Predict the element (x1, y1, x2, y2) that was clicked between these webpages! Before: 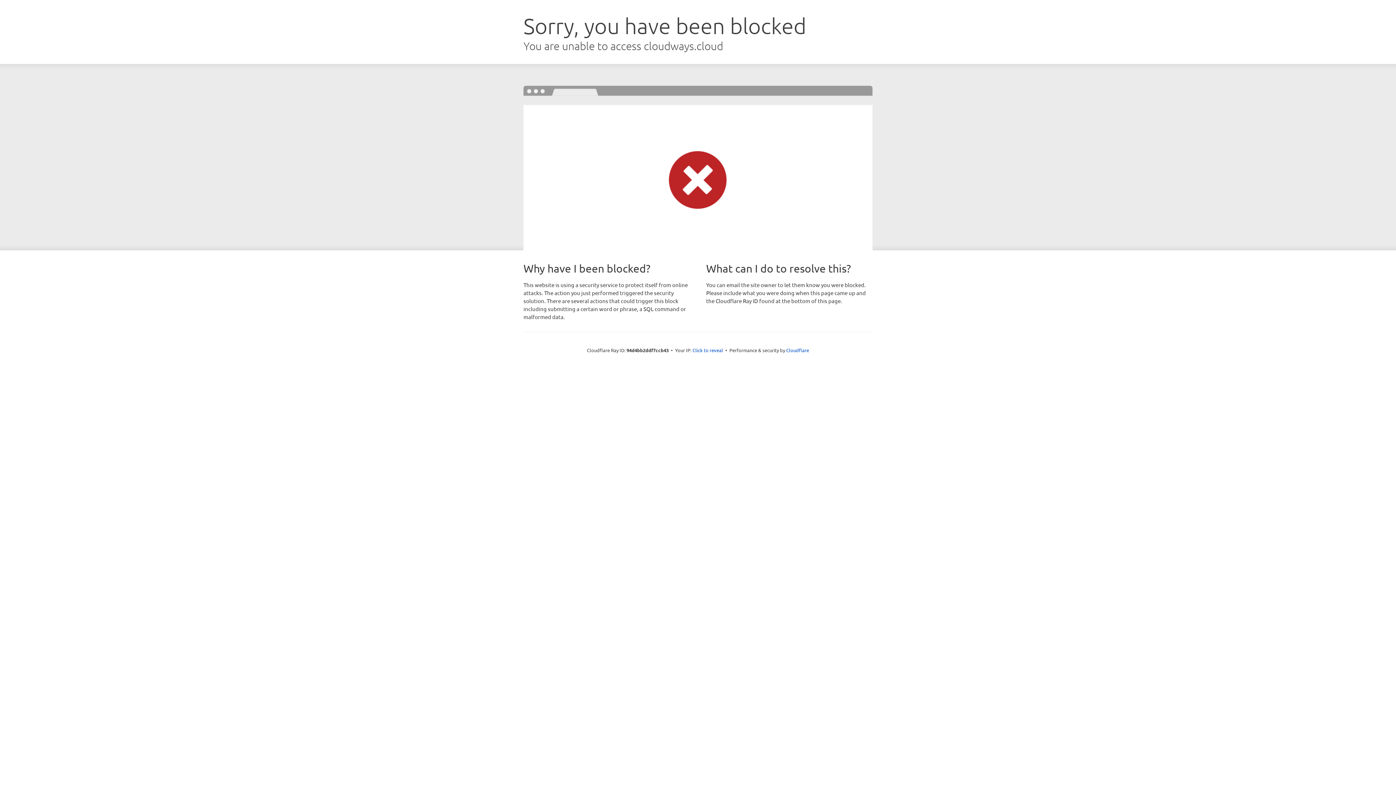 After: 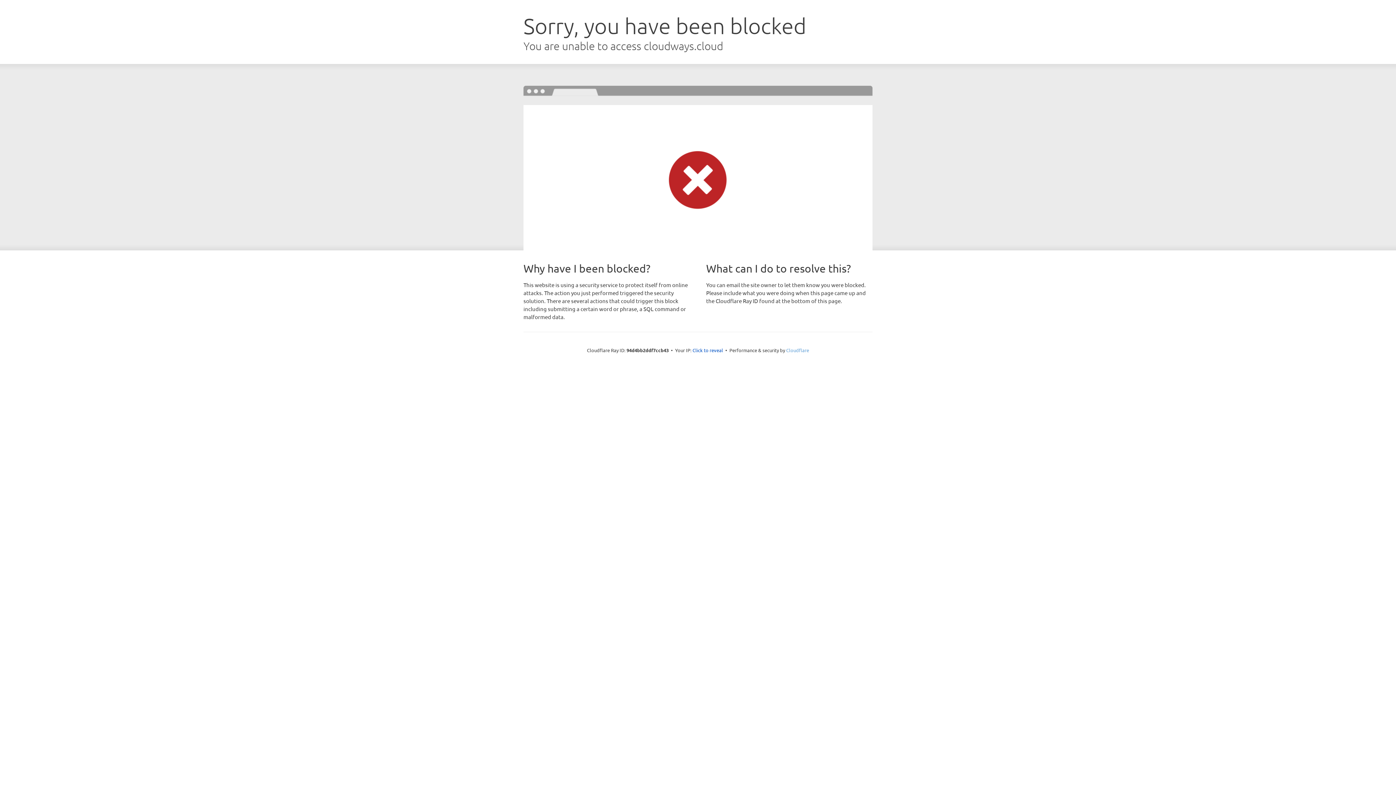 Action: label: Cloudflare bbox: (786, 347, 809, 353)